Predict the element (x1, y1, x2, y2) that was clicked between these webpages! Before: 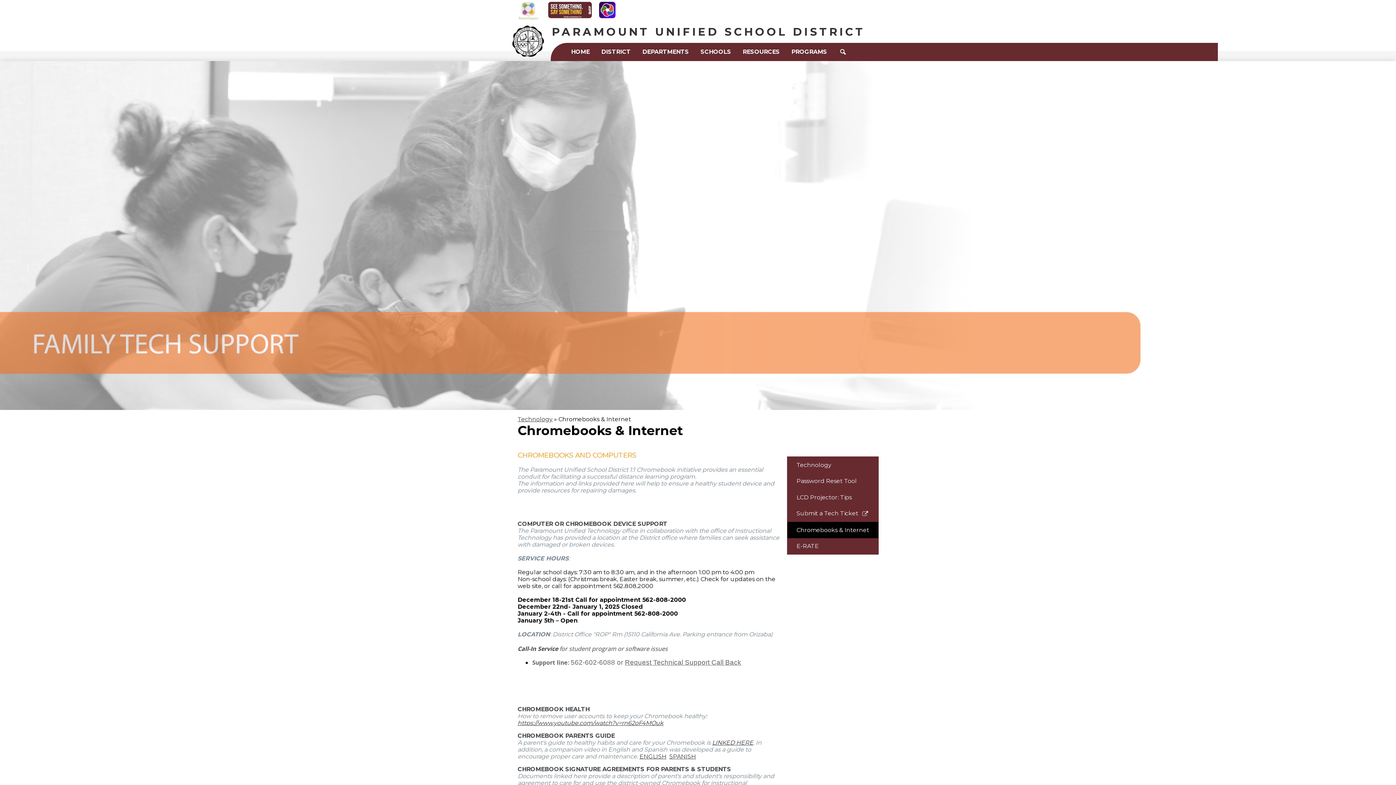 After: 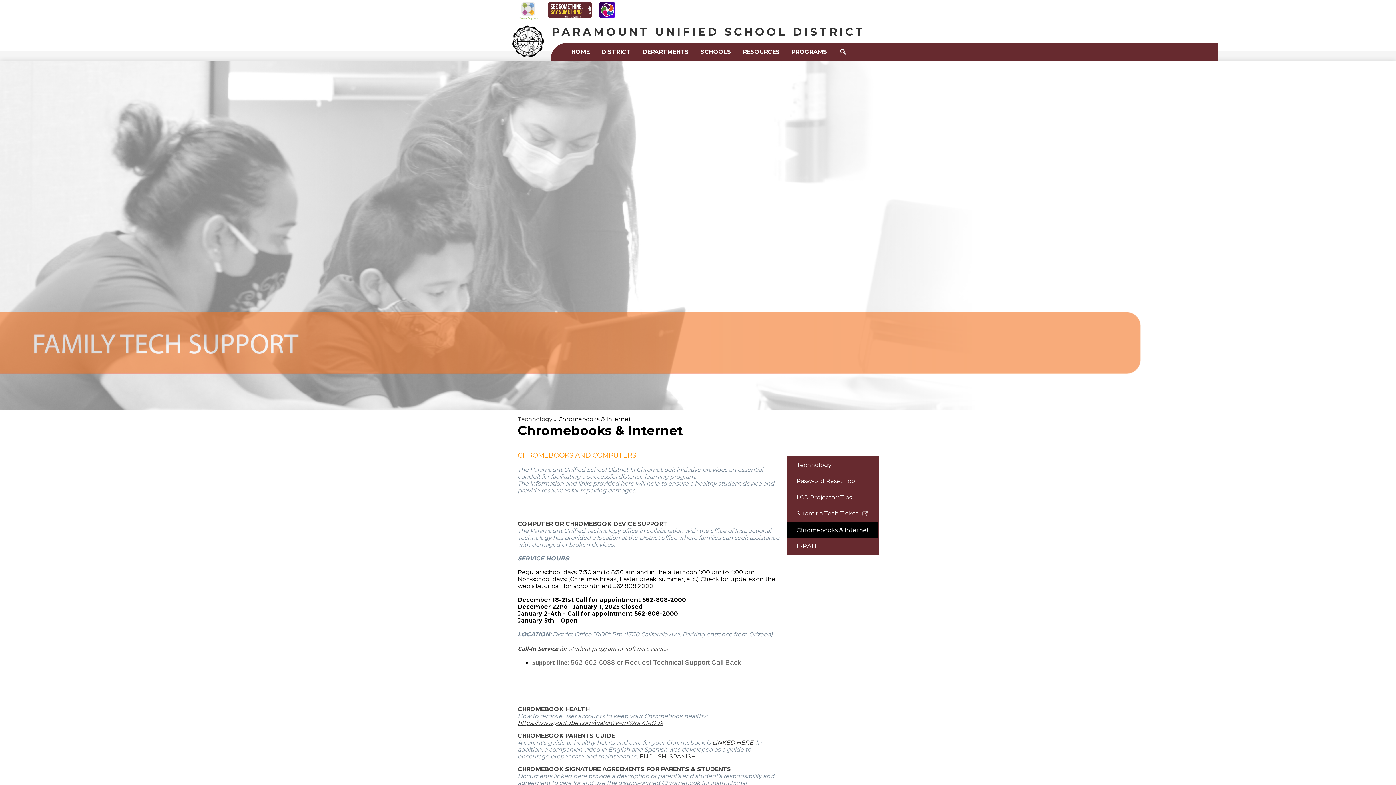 Action: bbox: (787, 489, 878, 505) label: LCD Projector: Tips